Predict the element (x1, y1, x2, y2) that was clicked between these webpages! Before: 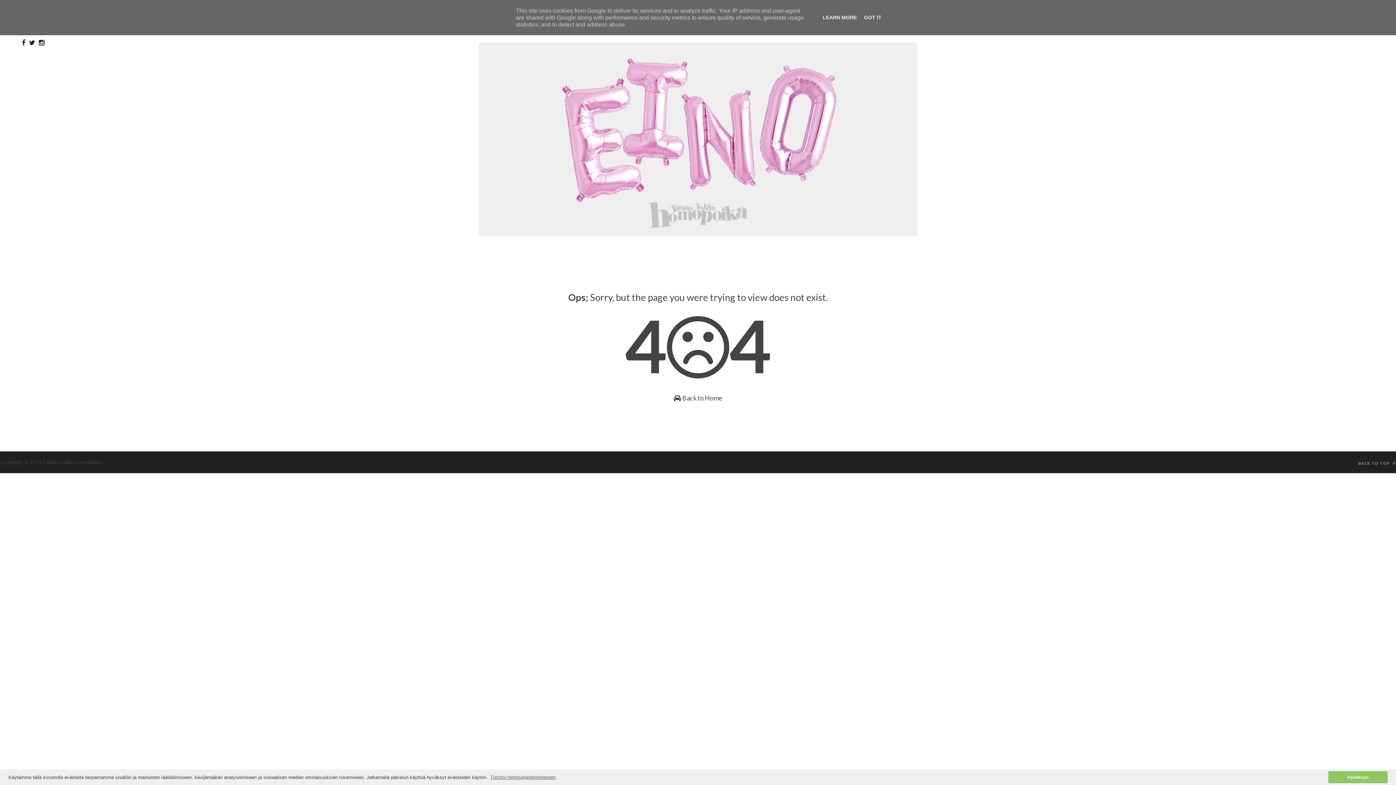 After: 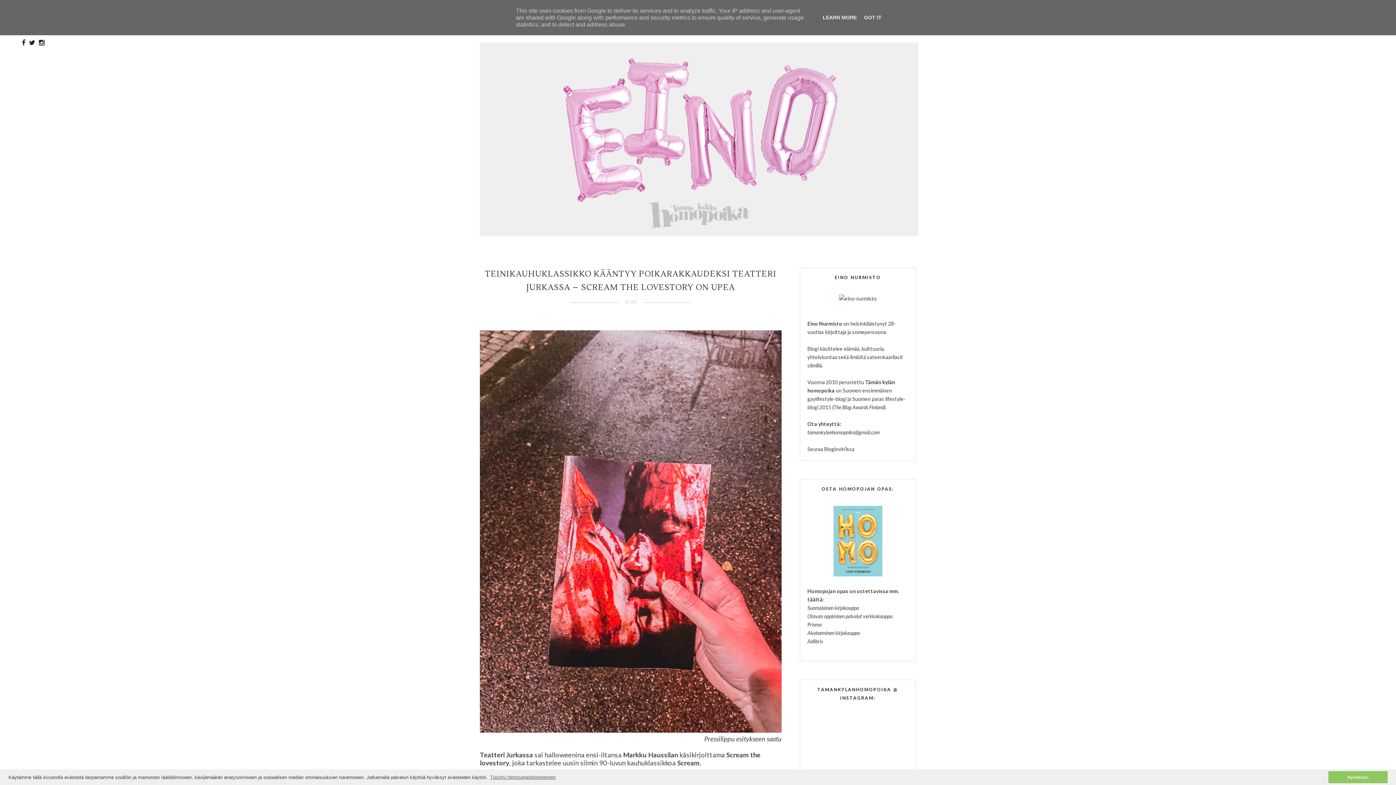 Action: bbox: (0, 42, 1396, 238)